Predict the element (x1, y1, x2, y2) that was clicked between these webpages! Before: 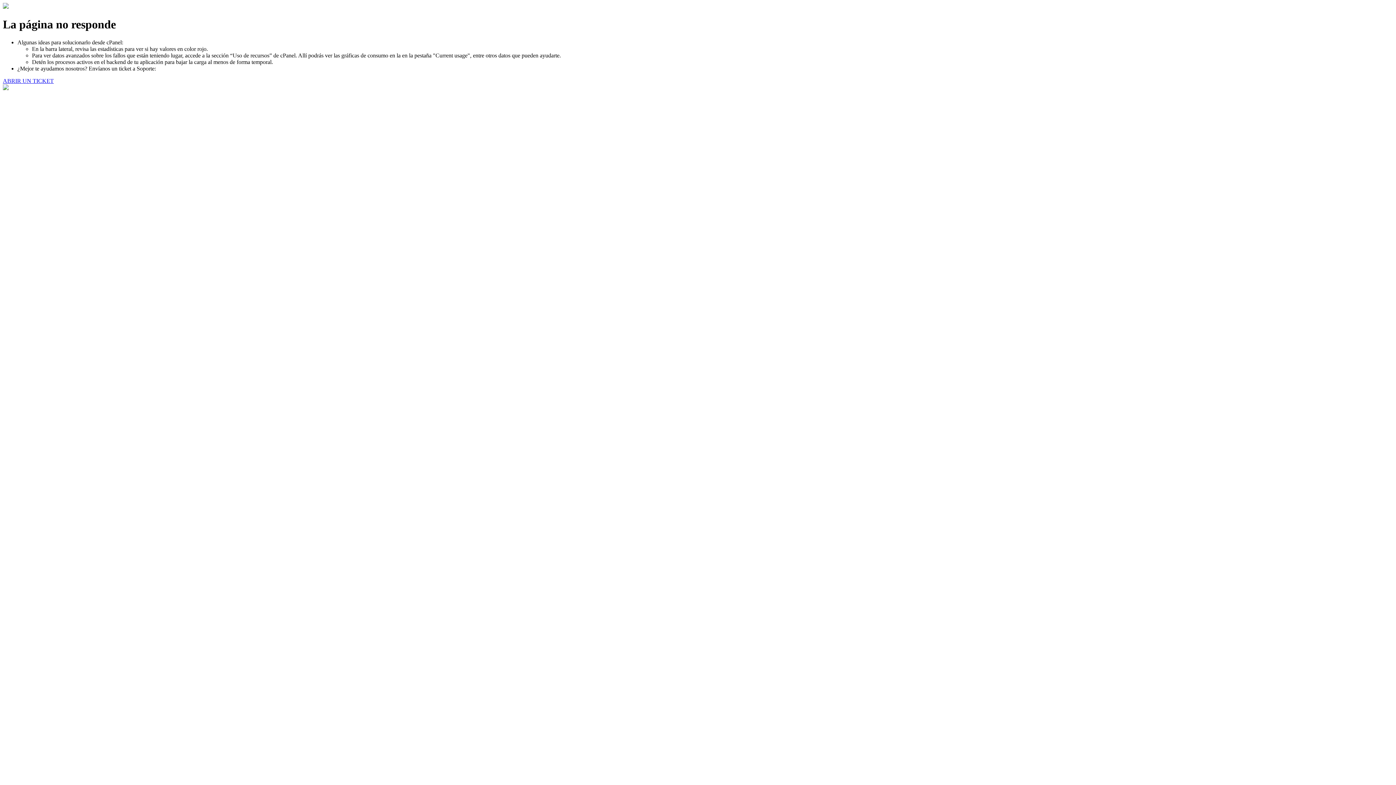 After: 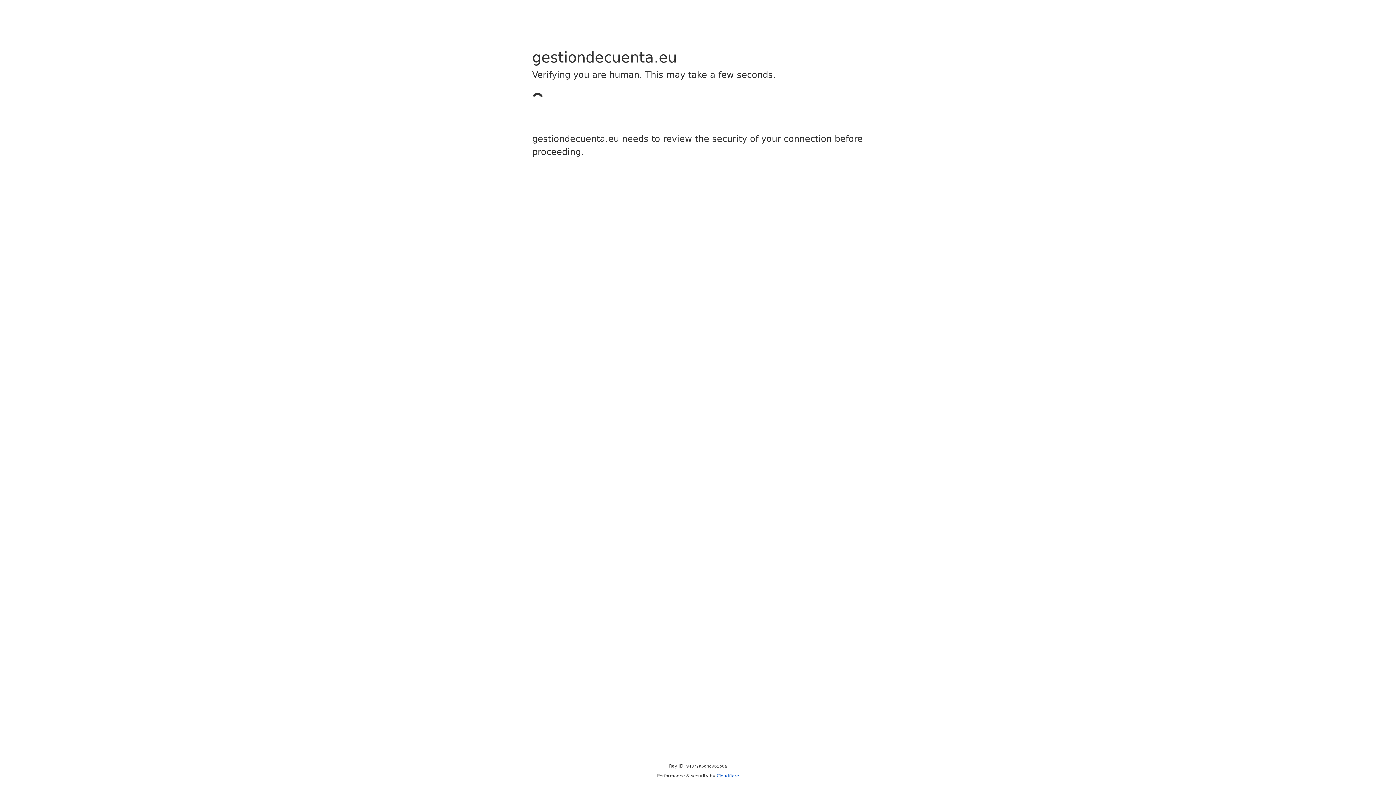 Action: label: ABRIR UN TICKET bbox: (2, 77, 53, 83)